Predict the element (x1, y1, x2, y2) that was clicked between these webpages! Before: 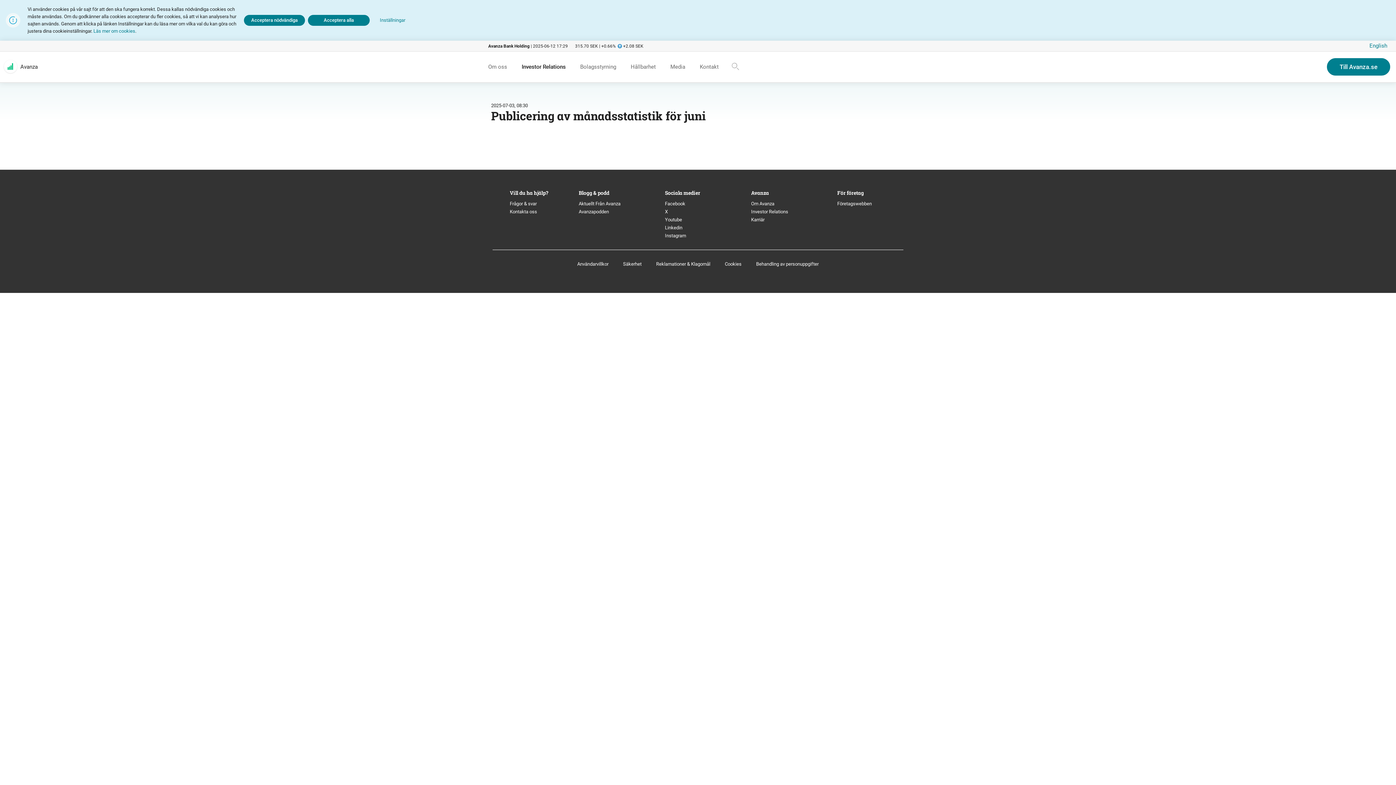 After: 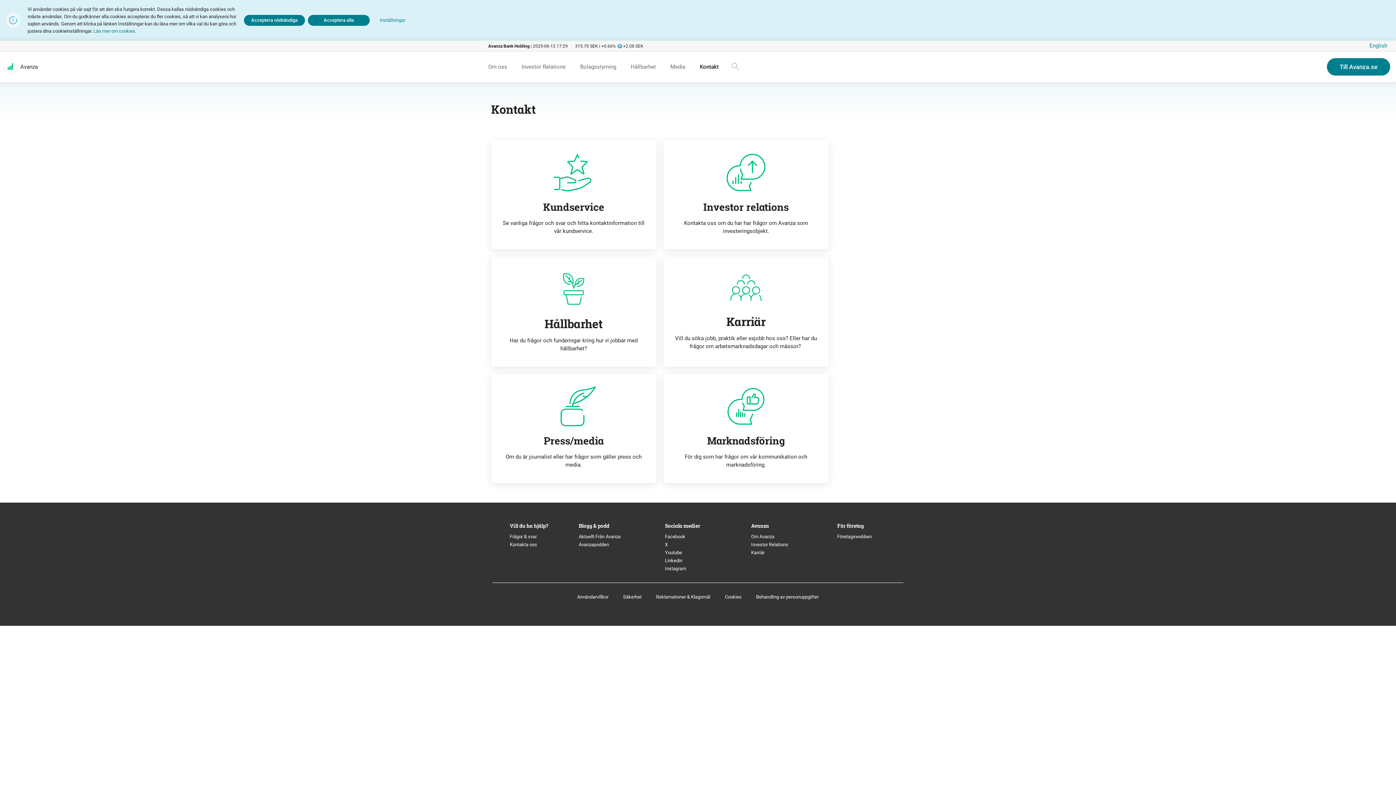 Action: label: Kontakta oss bbox: (509, 209, 537, 214)